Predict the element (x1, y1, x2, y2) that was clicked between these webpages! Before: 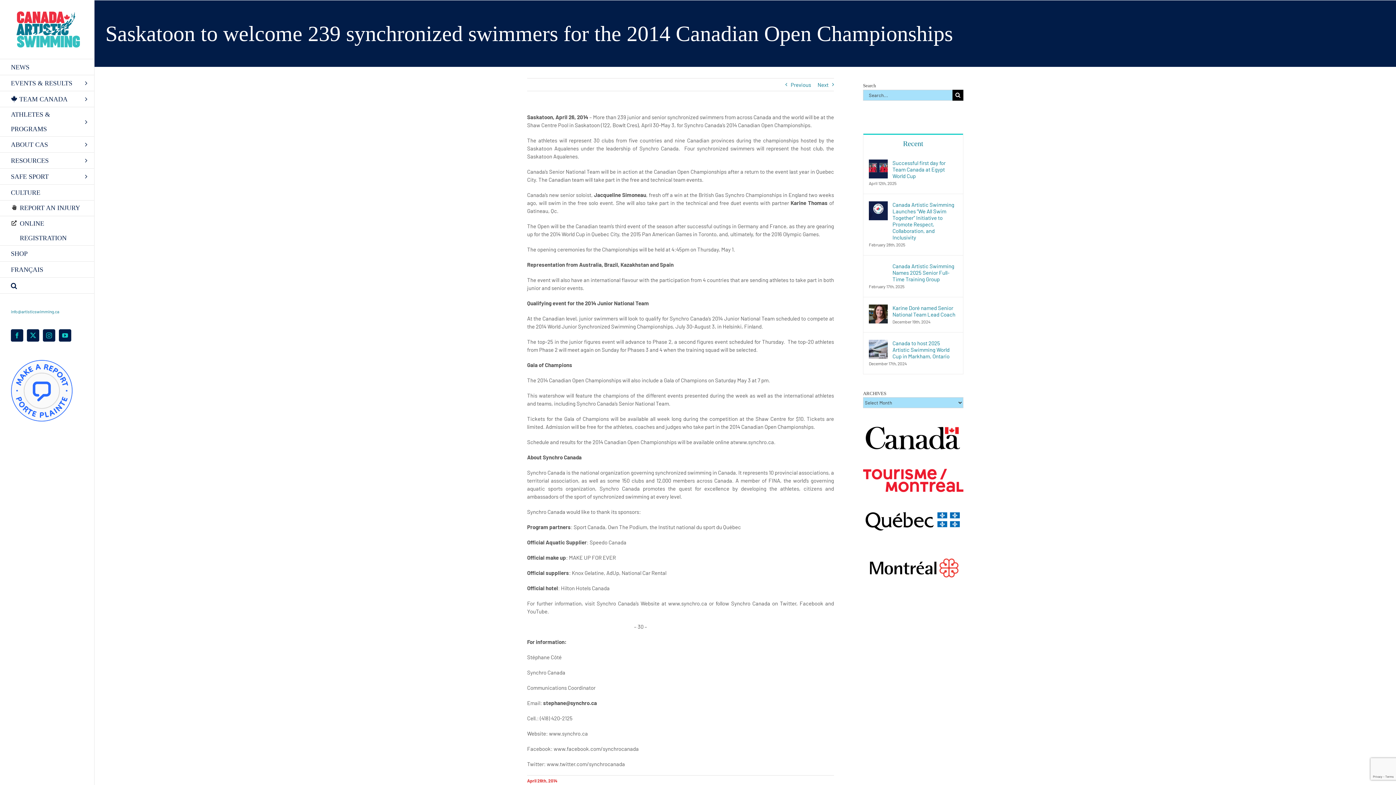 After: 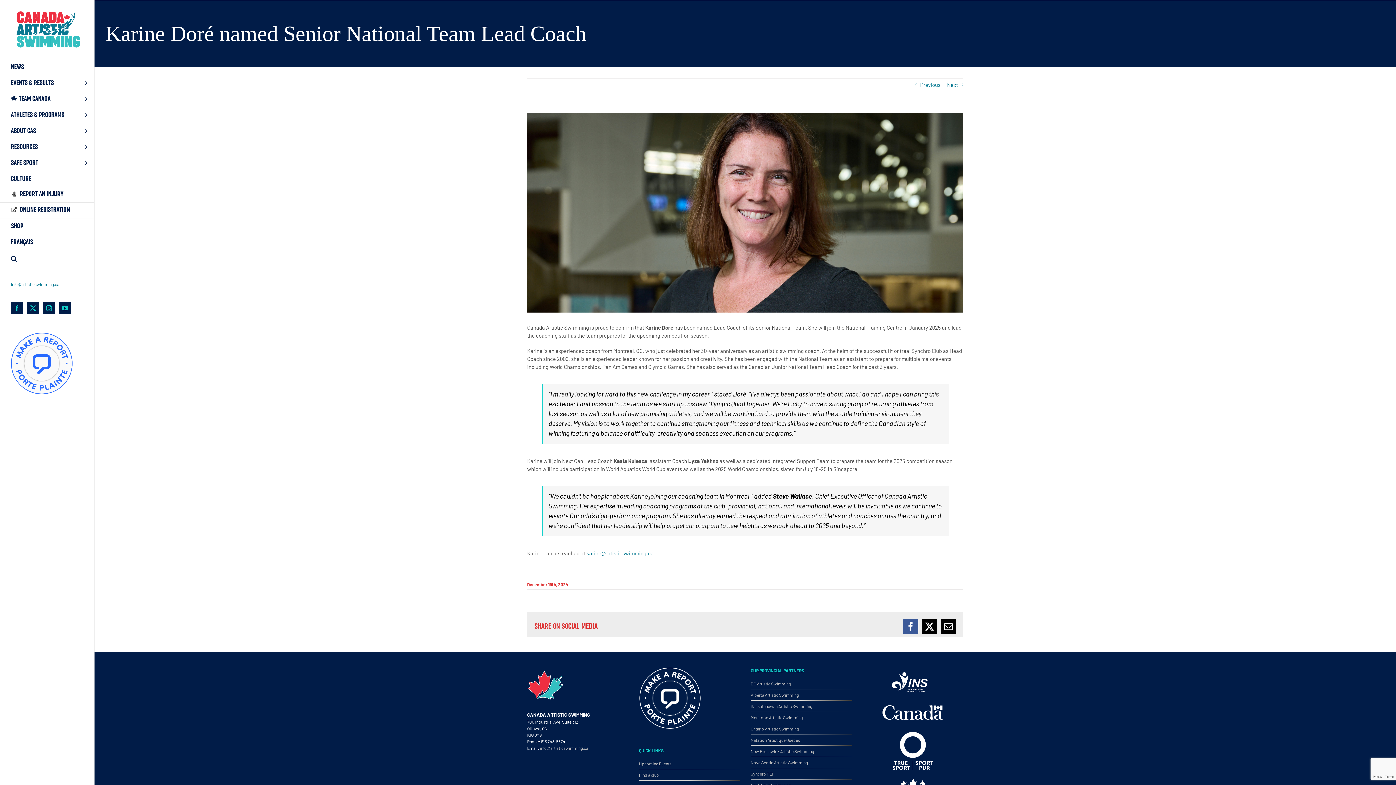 Action: label: Karine Doré named Senior National Team Lead Coach bbox: (892, 304, 957, 317)